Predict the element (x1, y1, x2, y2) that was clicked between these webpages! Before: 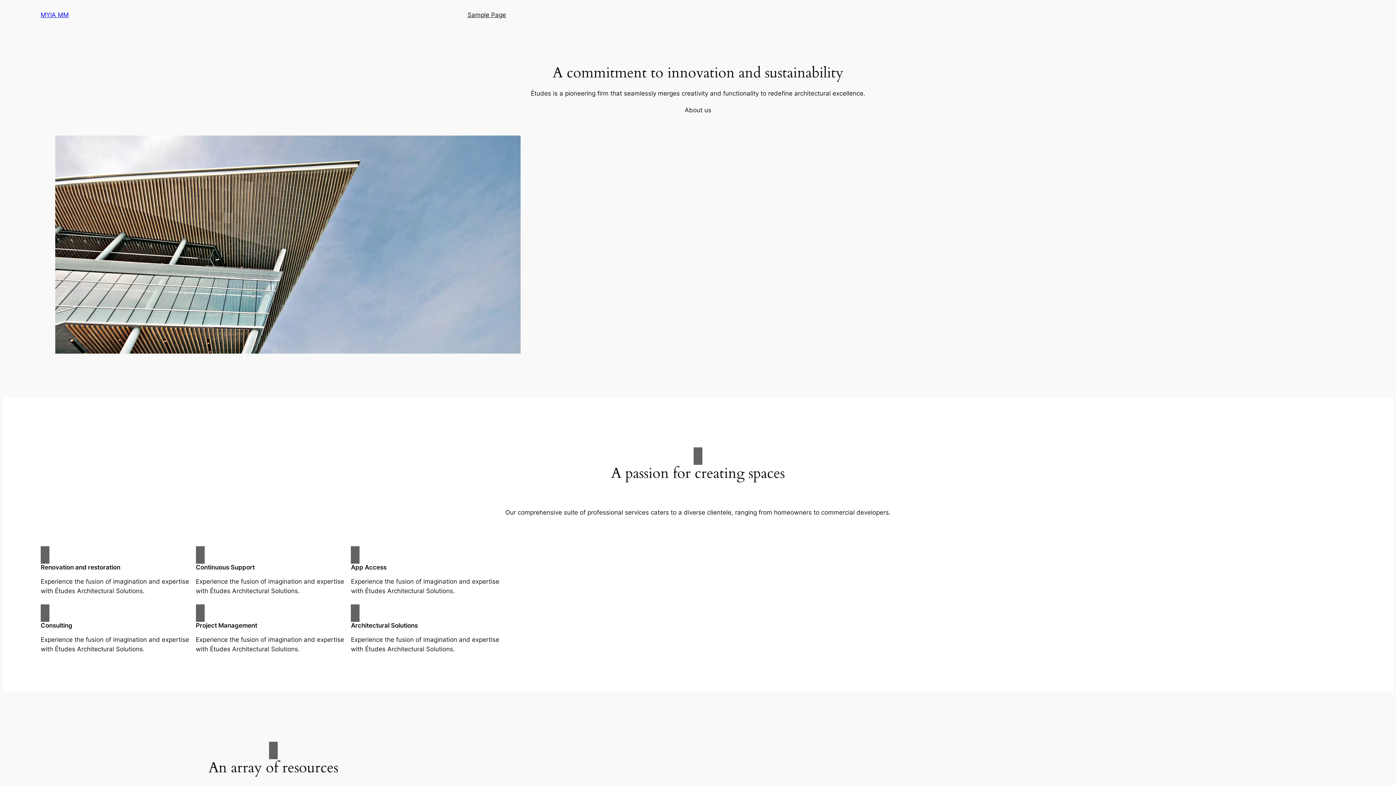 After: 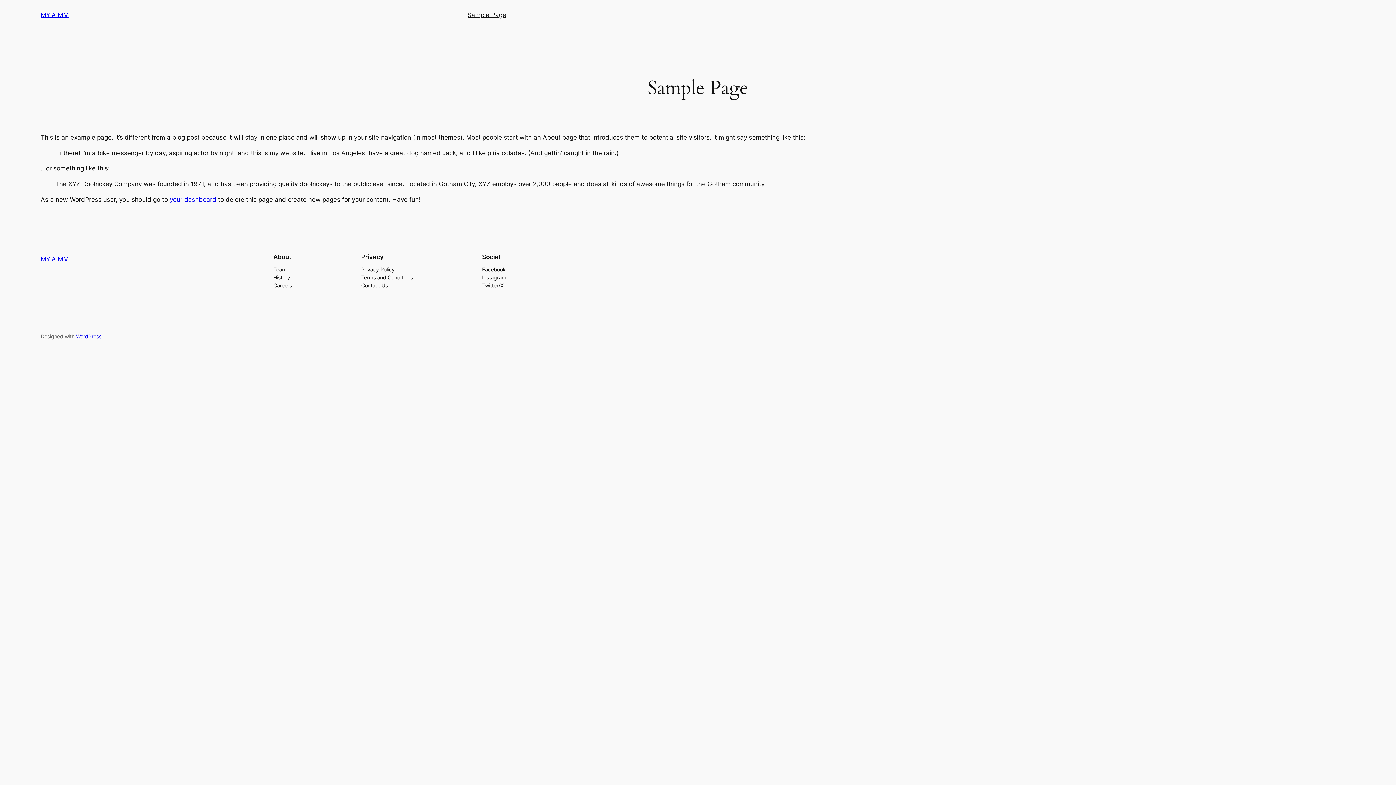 Action: label: Sample Page bbox: (467, 10, 506, 19)